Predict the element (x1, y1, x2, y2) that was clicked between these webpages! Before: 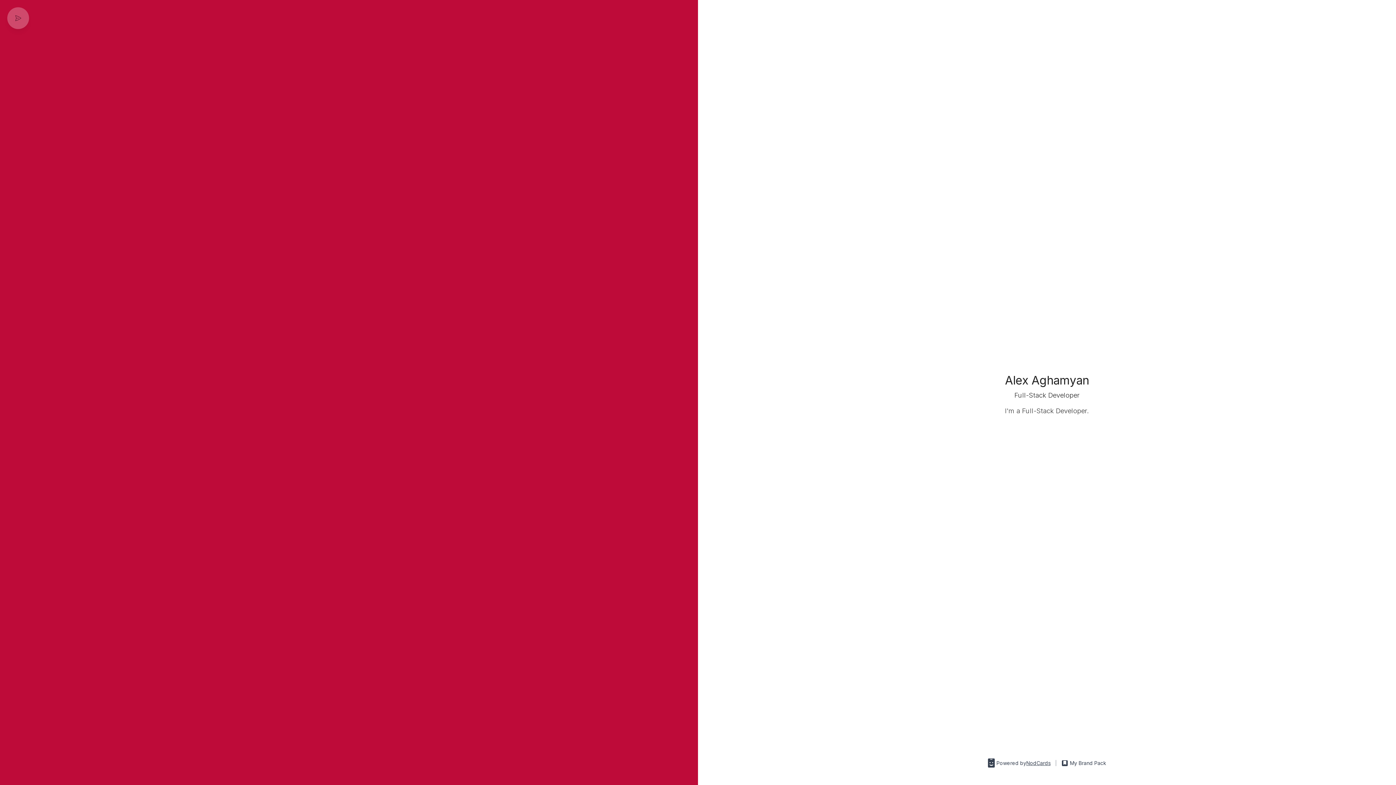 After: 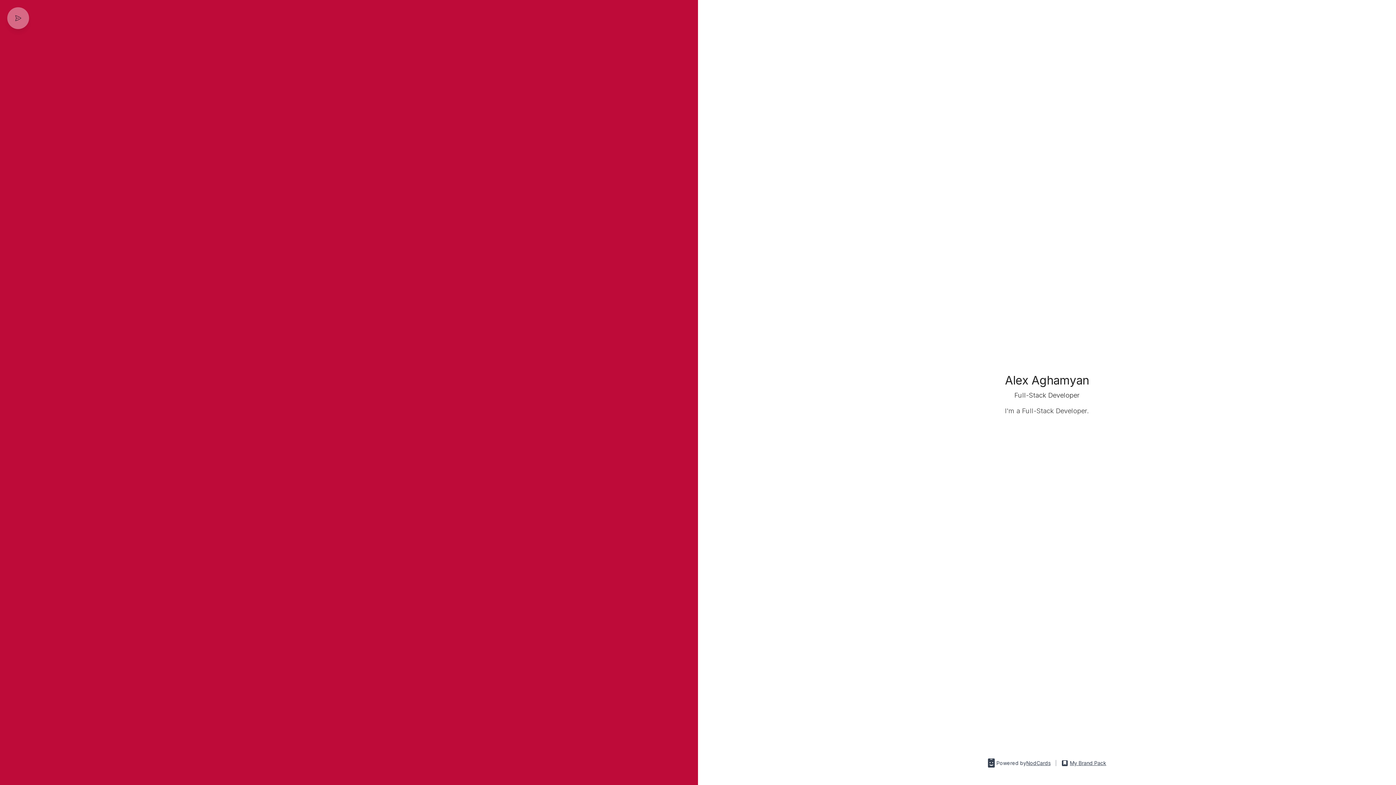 Action: bbox: (1070, 759, 1106, 767) label: My Brand Pack